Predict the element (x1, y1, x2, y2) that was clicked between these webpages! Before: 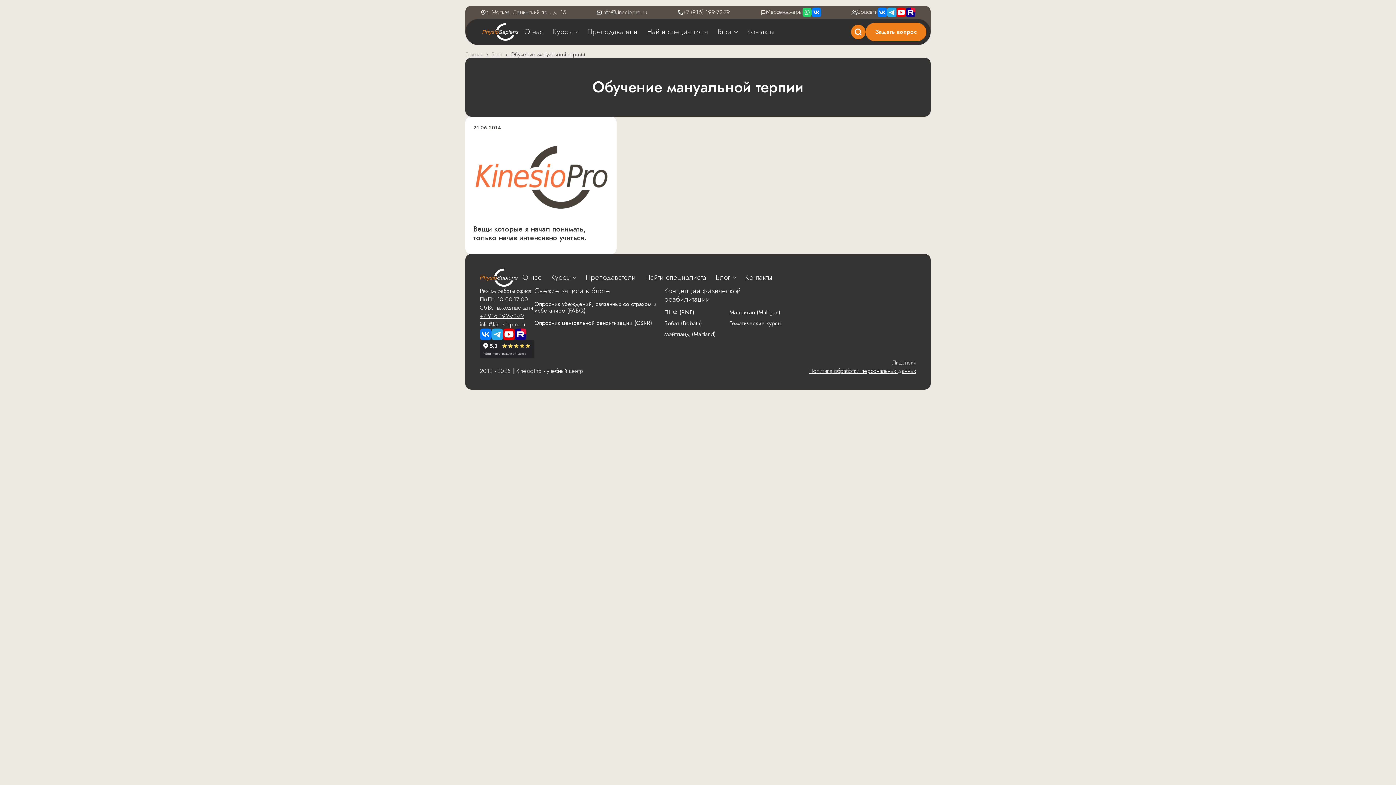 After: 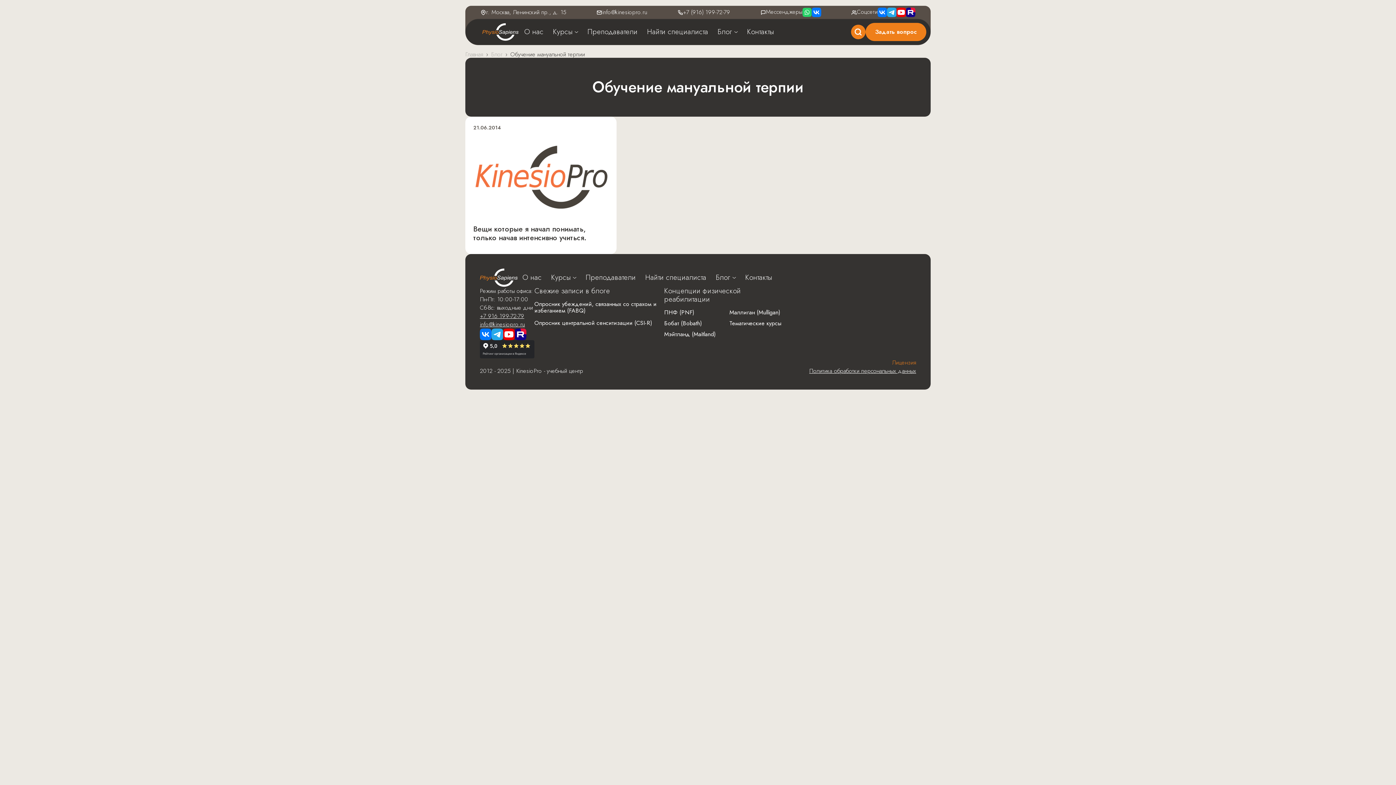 Action: label: Лицензия bbox: (892, 358, 916, 366)